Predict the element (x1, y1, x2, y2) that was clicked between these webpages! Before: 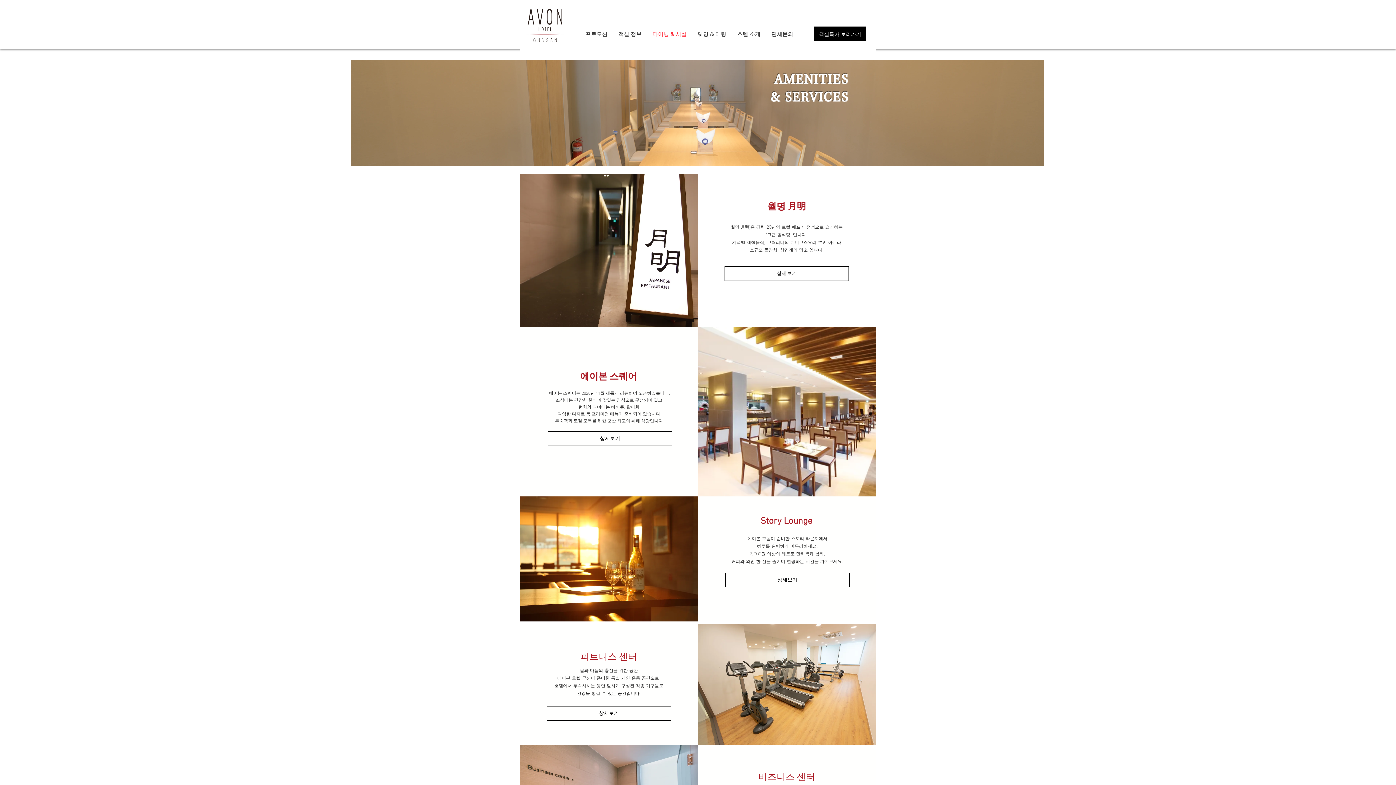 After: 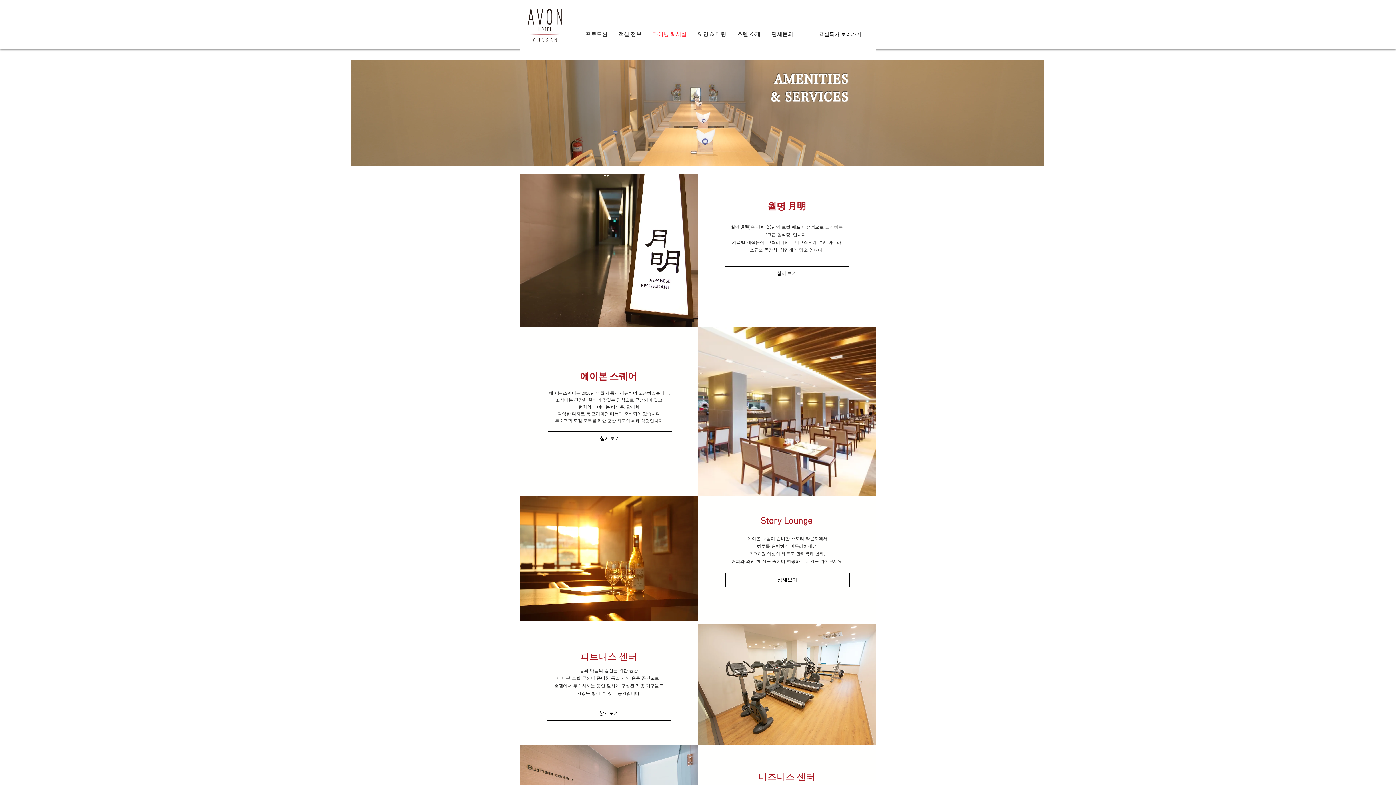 Action: label: 객실특가 보러가기 bbox: (814, 26, 866, 41)